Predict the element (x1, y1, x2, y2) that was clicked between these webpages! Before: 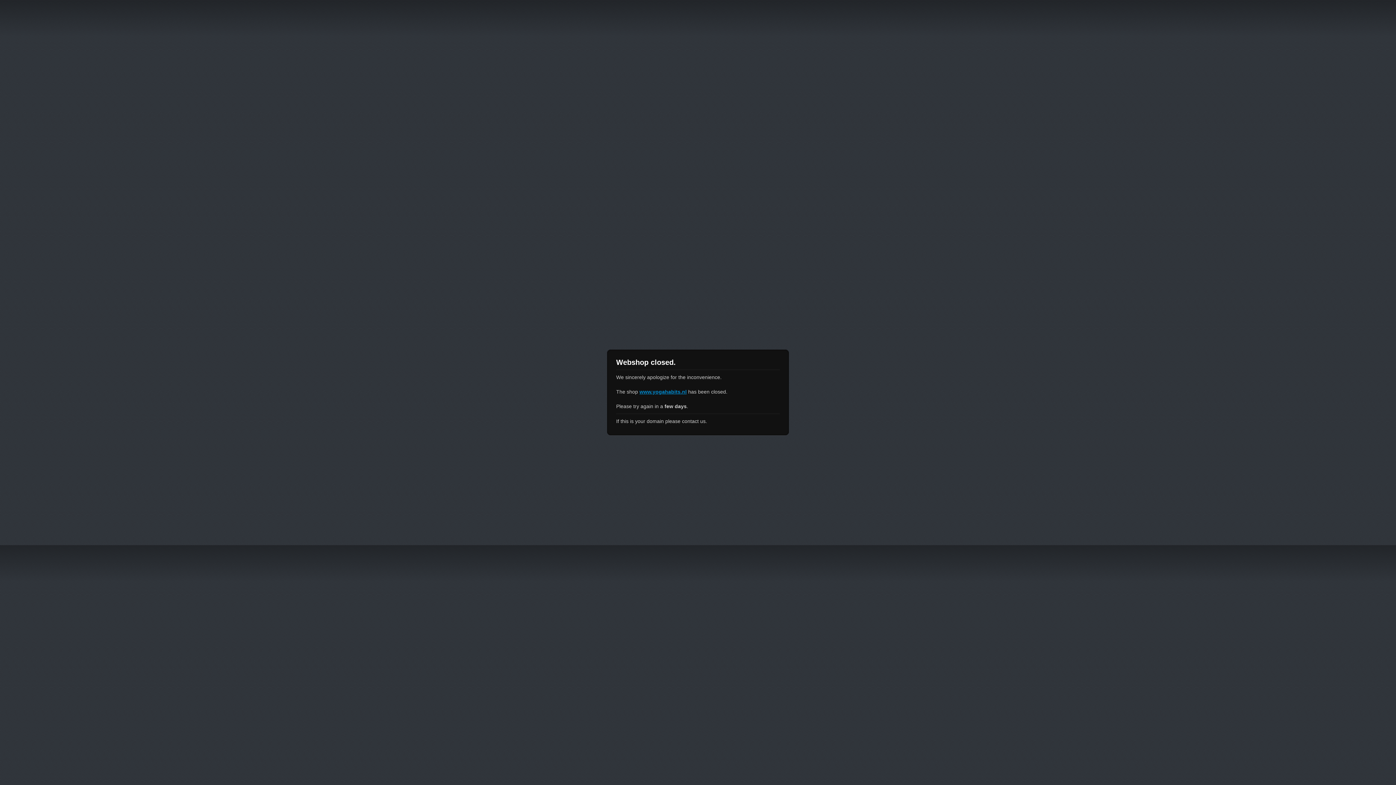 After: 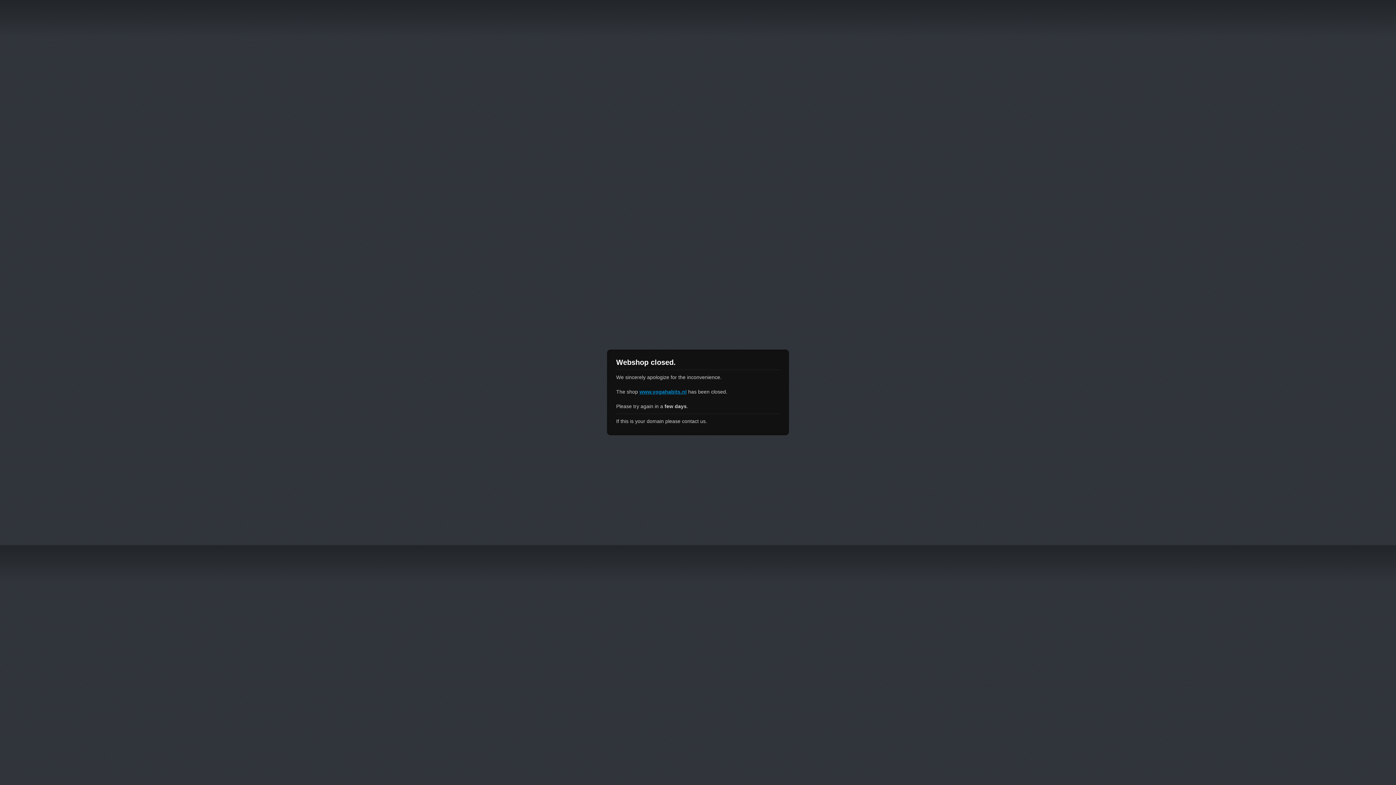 Action: bbox: (639, 389, 686, 394) label: www.yogahabits.nl